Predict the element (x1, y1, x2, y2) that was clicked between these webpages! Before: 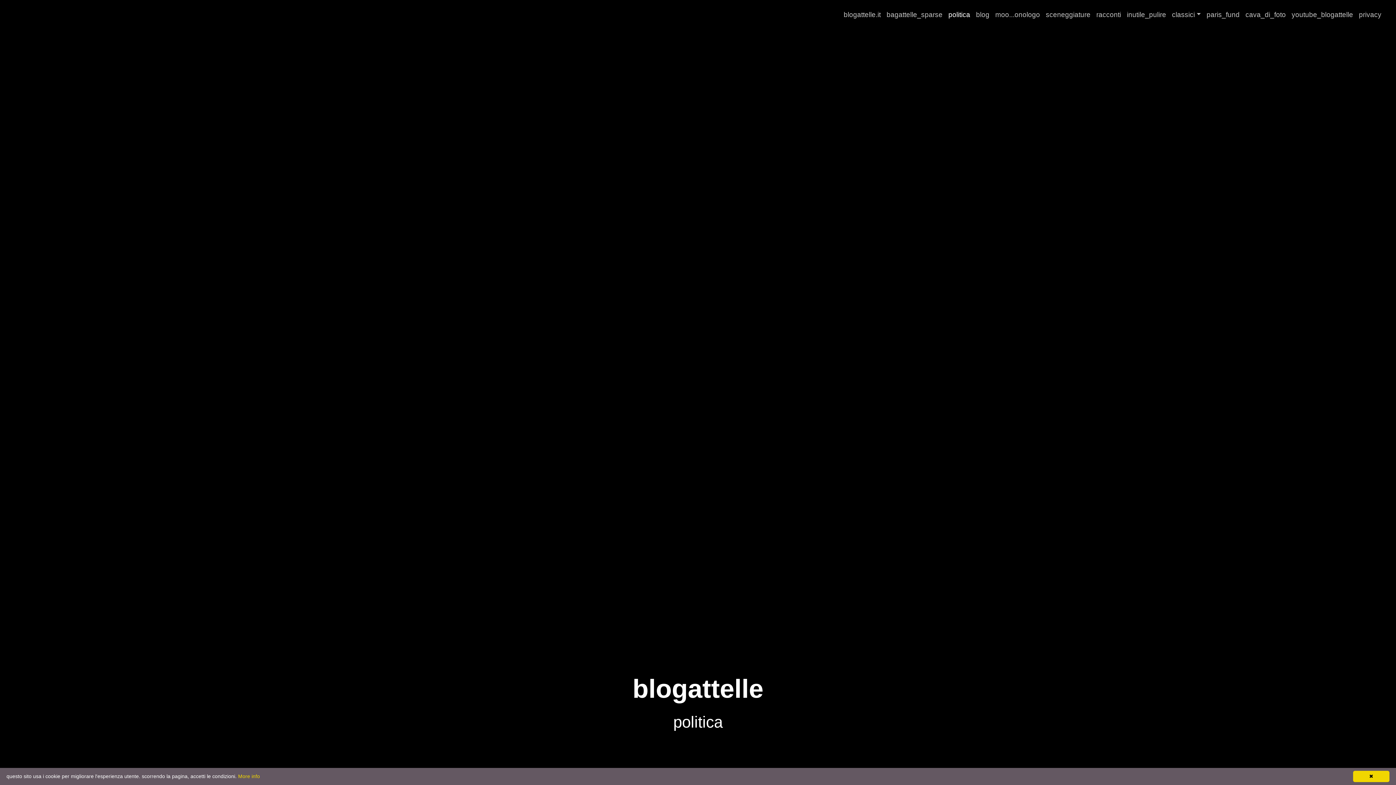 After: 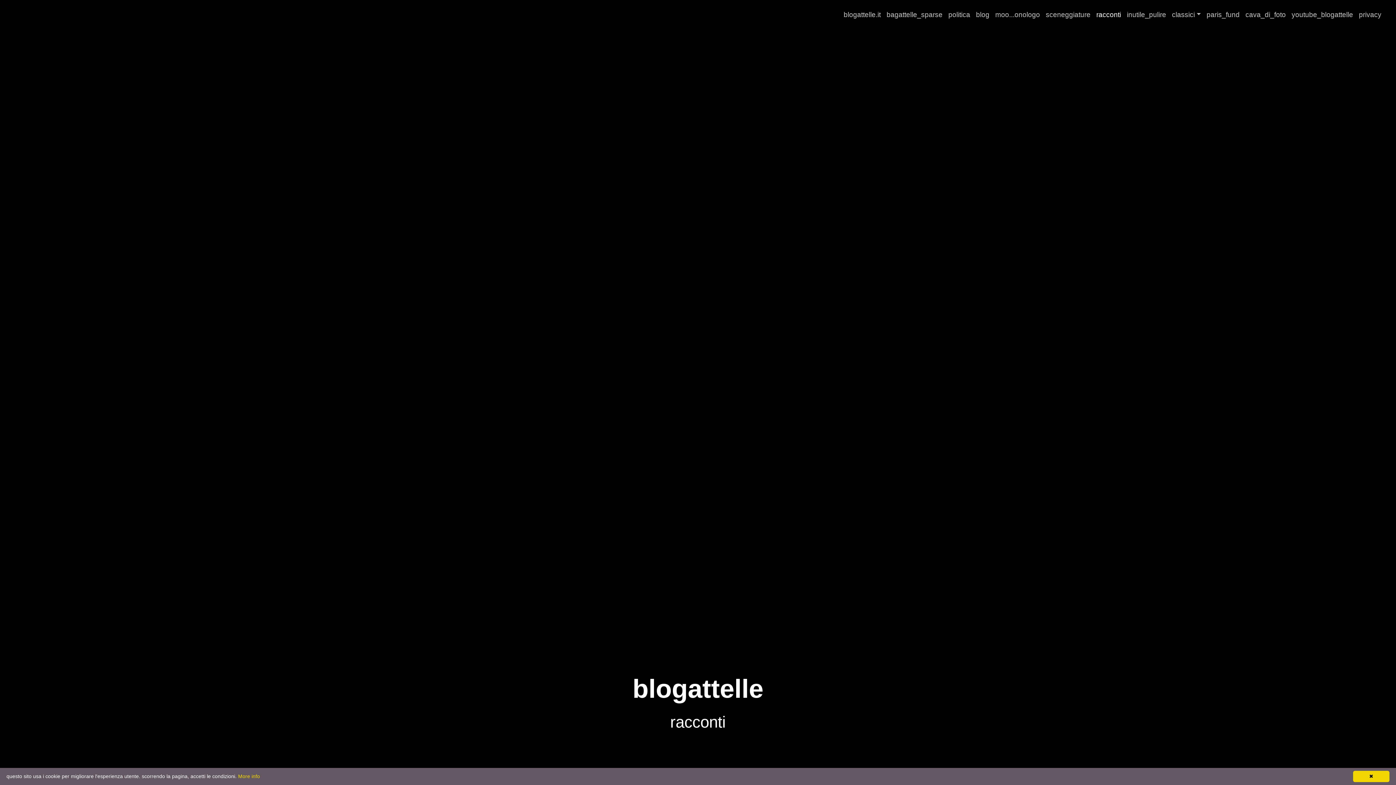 Action: label: racconti bbox: (1093, 5, 1124, 23)